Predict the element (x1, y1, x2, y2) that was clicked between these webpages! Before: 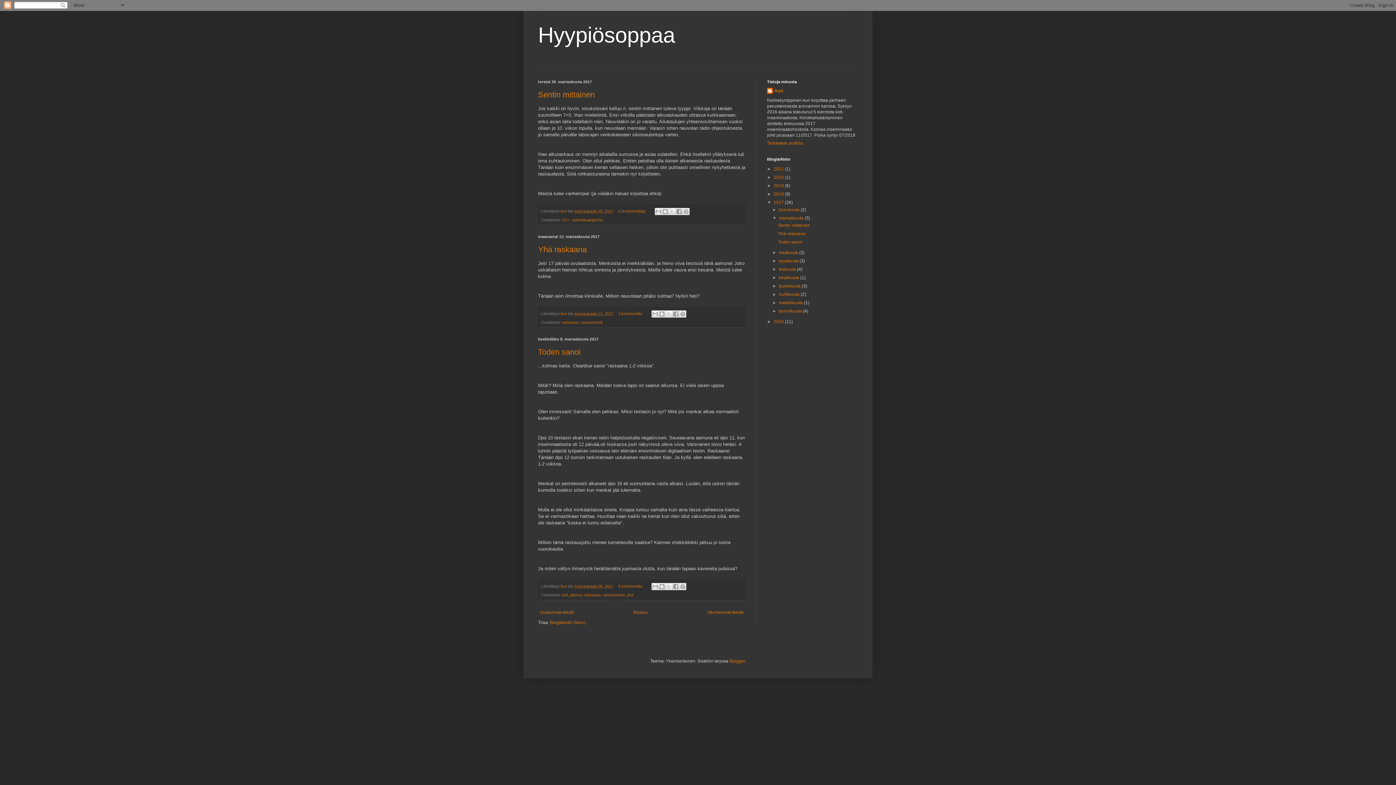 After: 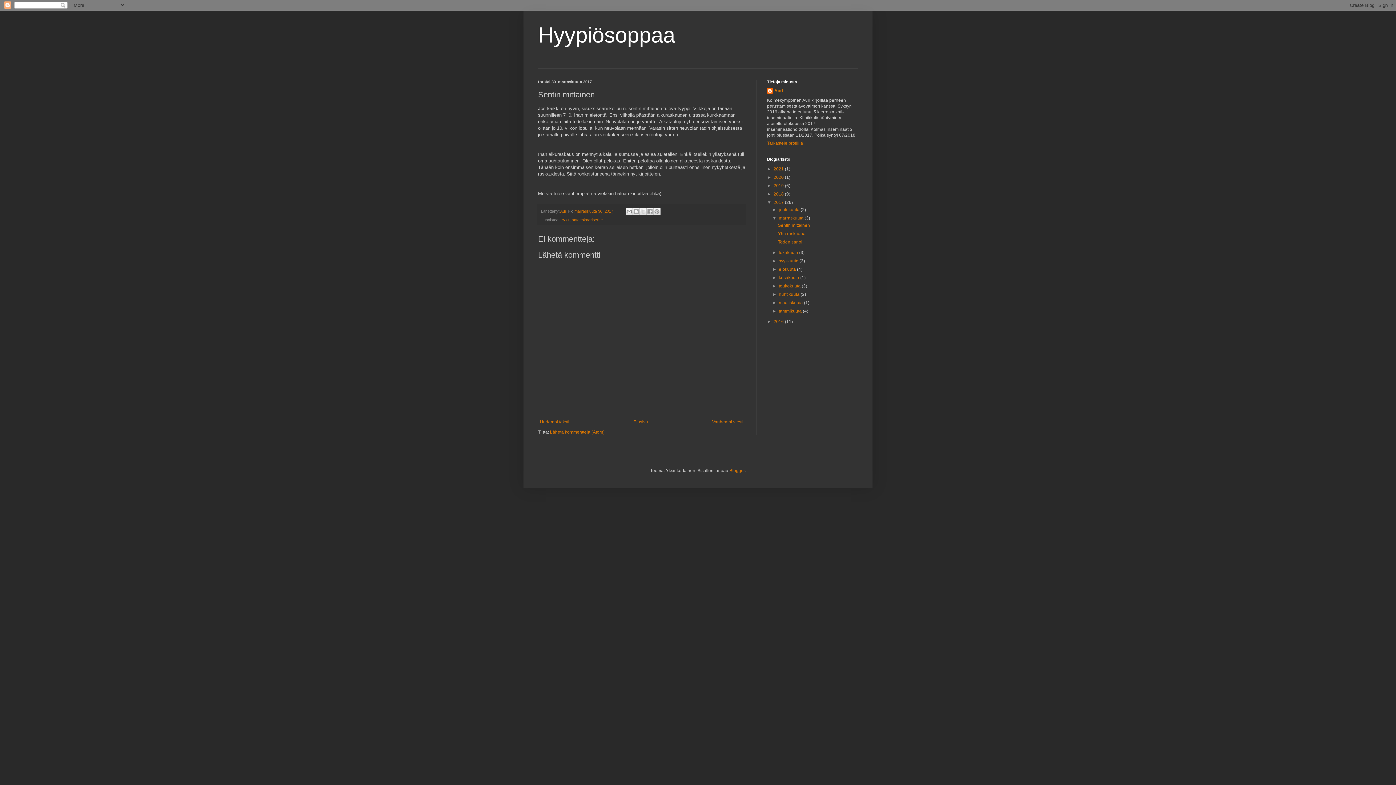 Action: bbox: (778, 222, 810, 228) label: Sentin mittainen